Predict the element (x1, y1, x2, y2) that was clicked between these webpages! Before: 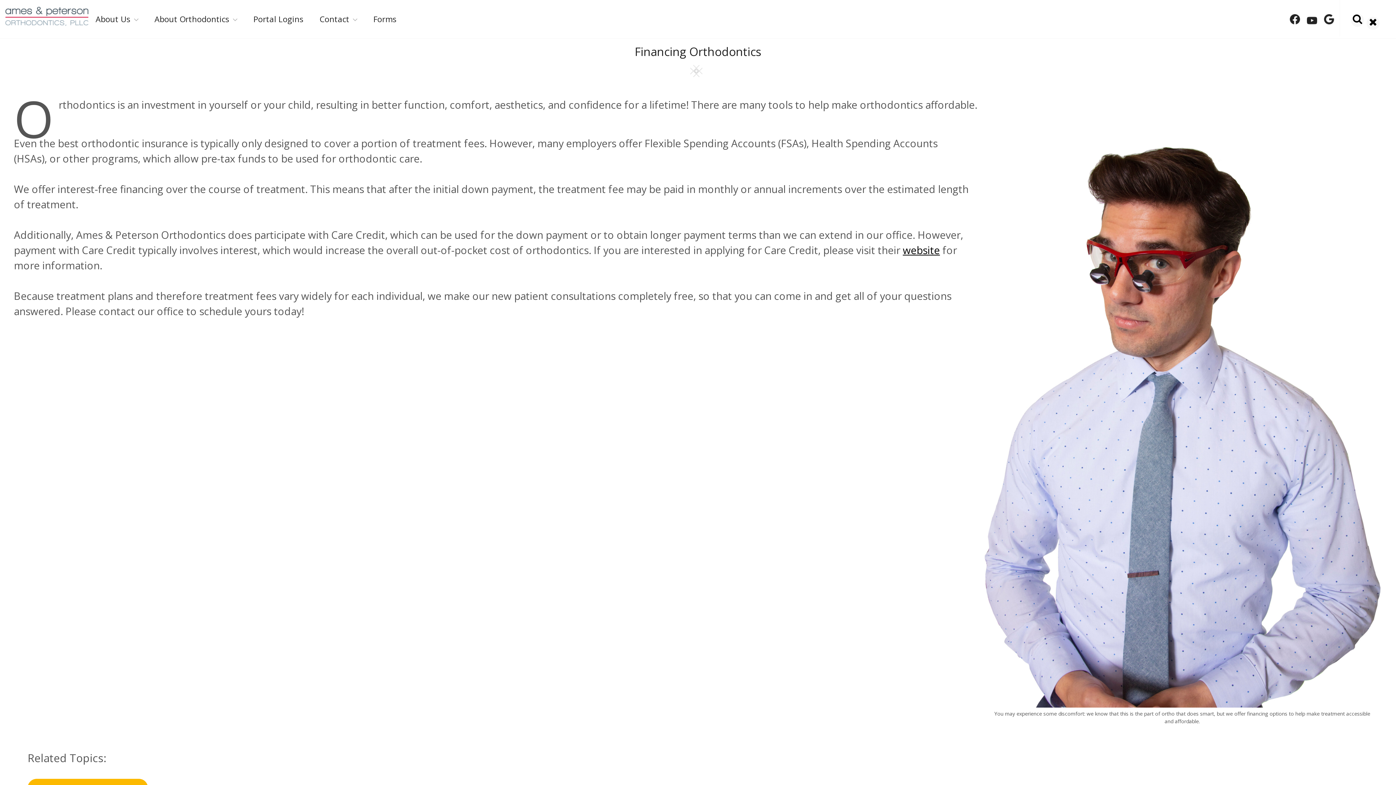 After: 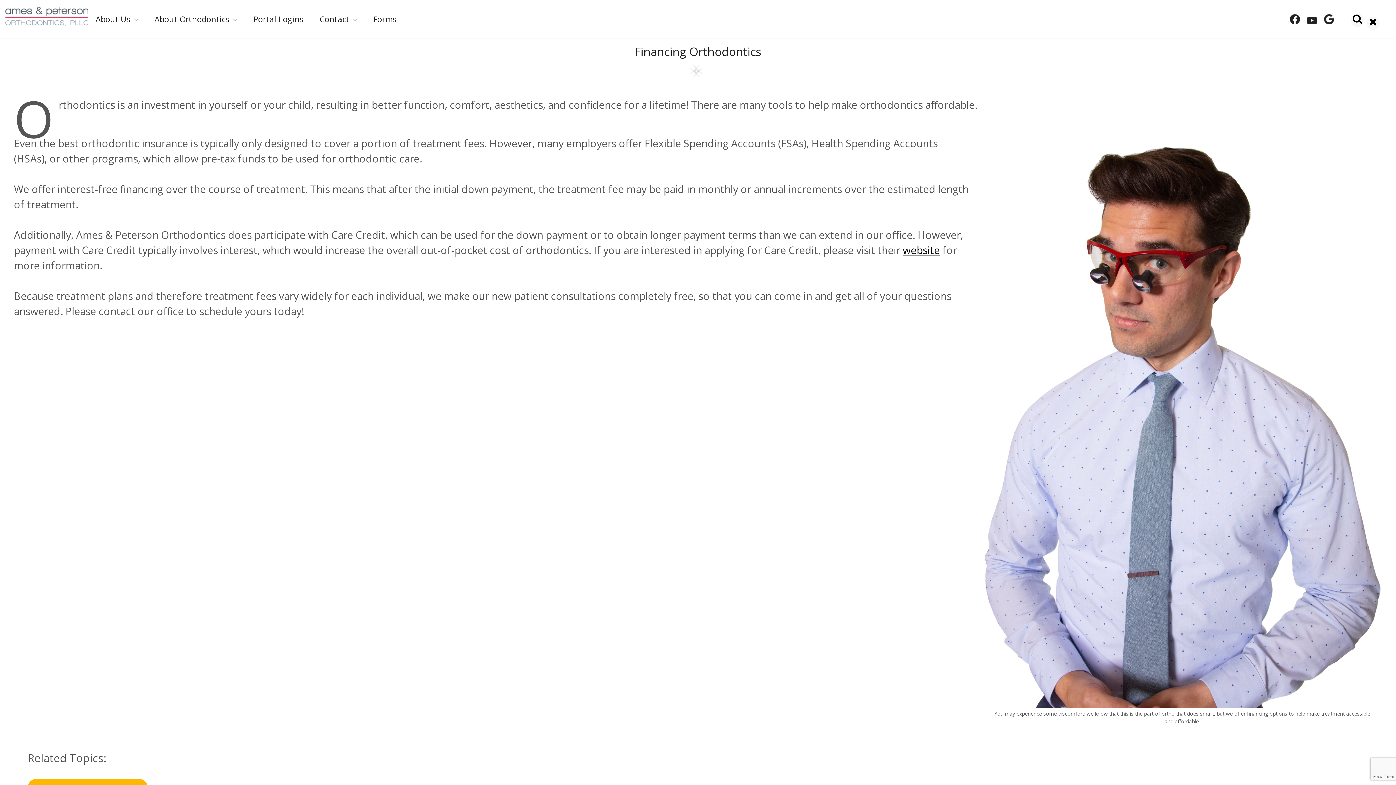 Action: bbox: (1351, 11, 1380, 25) label: Close button